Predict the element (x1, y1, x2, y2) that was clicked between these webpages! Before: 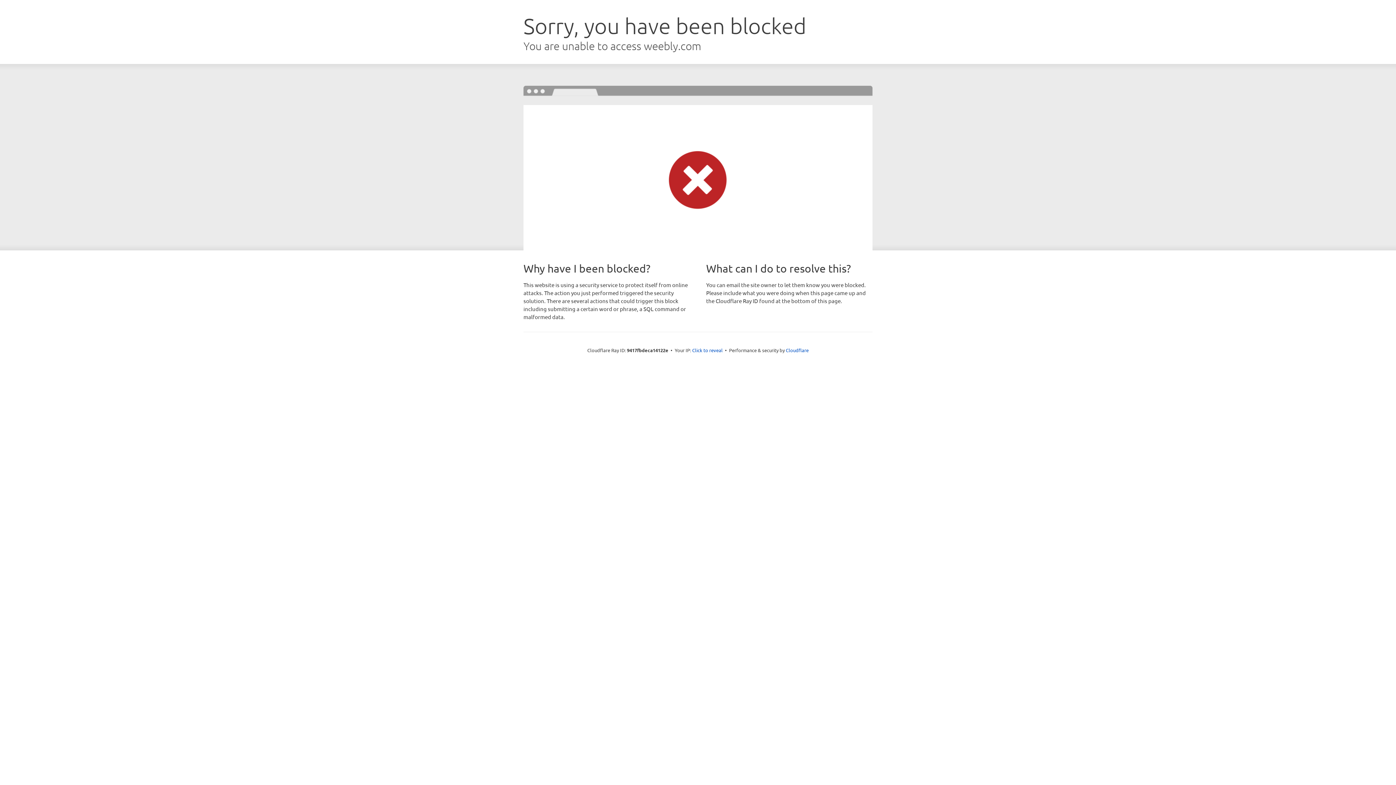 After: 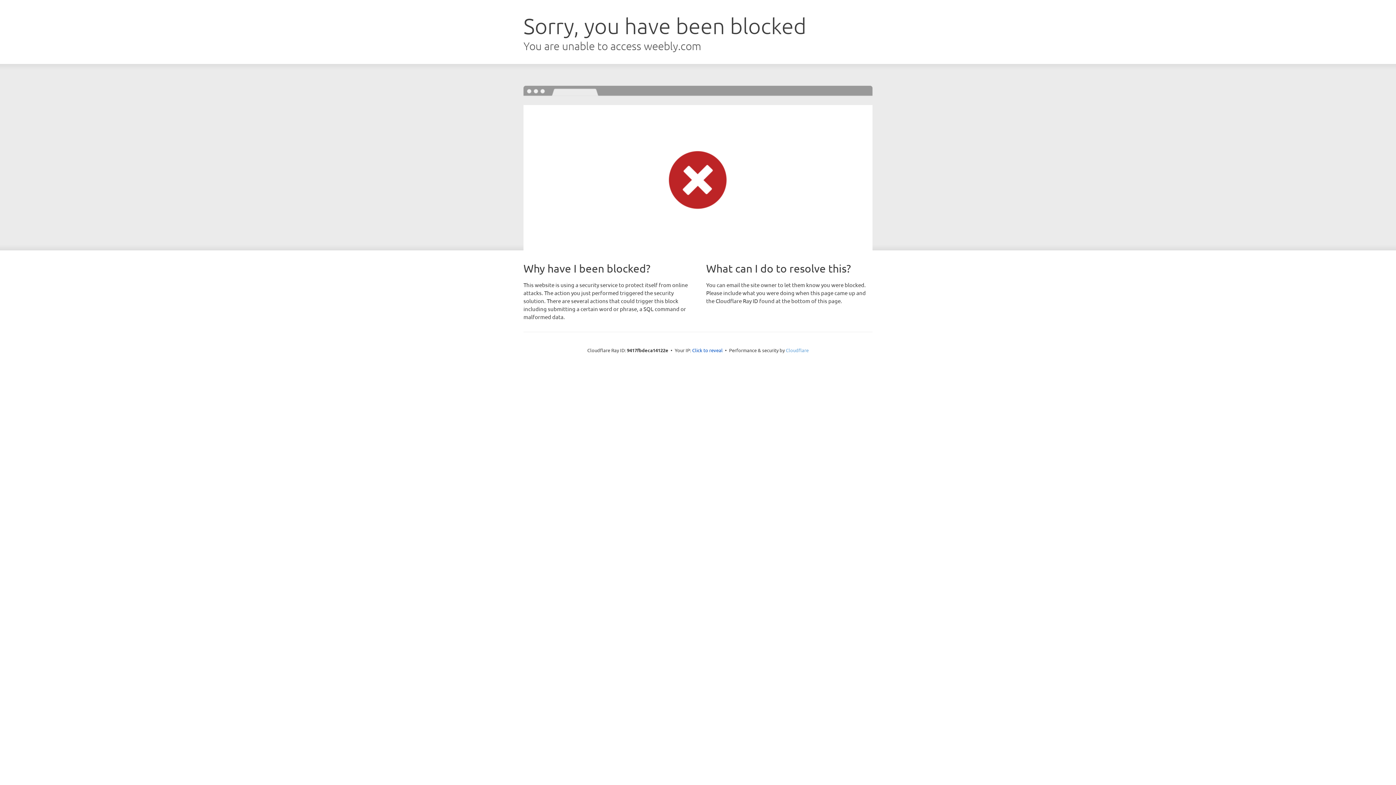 Action: label: Cloudflare bbox: (786, 347, 808, 353)